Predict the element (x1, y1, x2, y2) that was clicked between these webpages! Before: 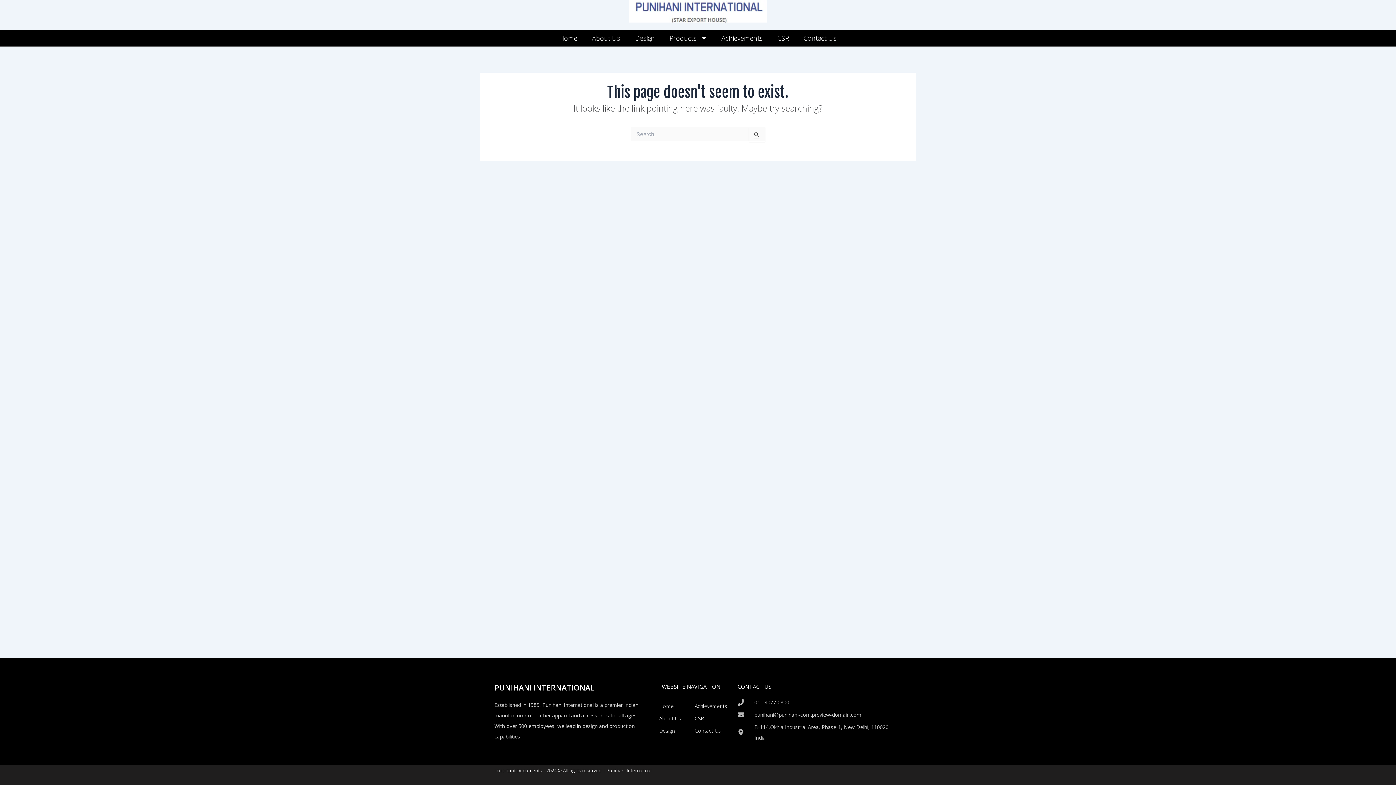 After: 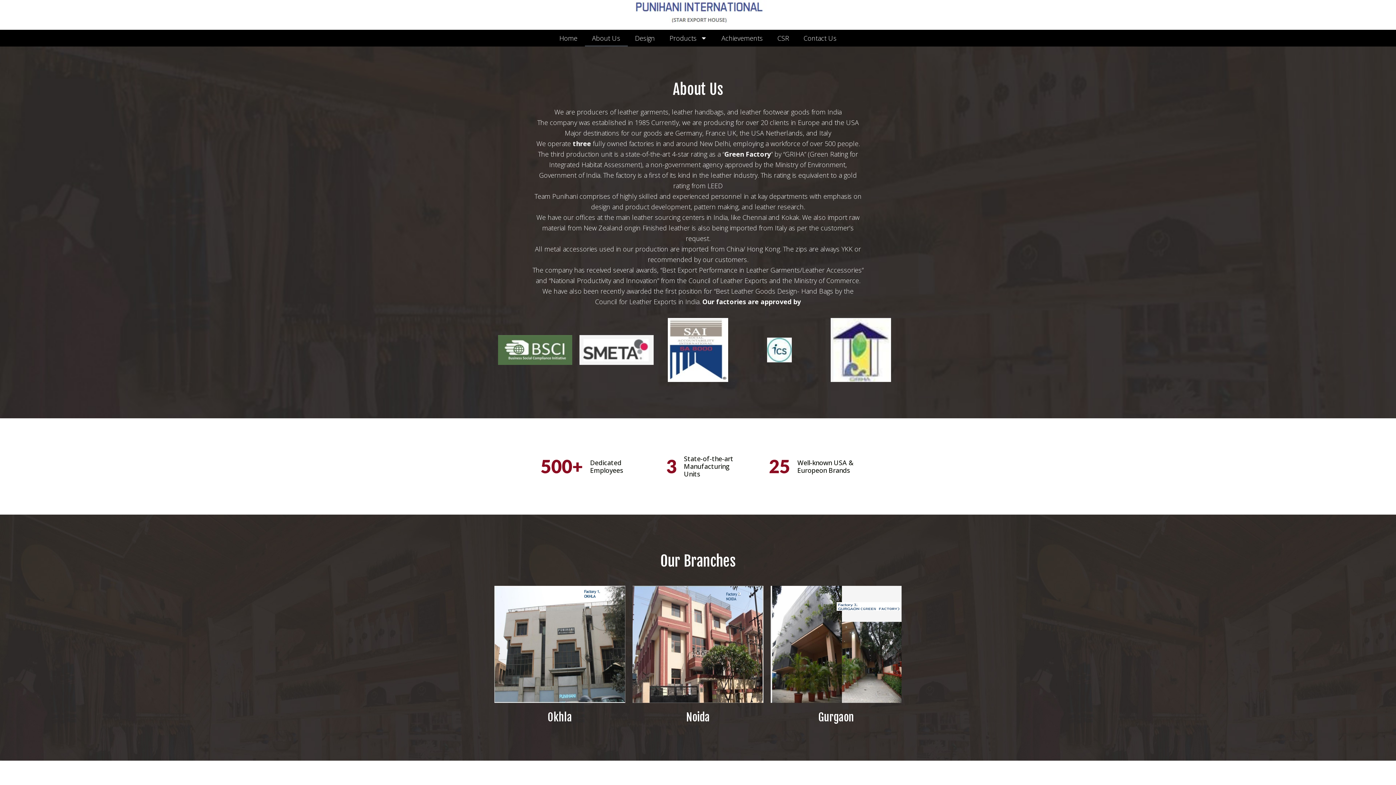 Action: bbox: (584, 29, 627, 46) label: About Us